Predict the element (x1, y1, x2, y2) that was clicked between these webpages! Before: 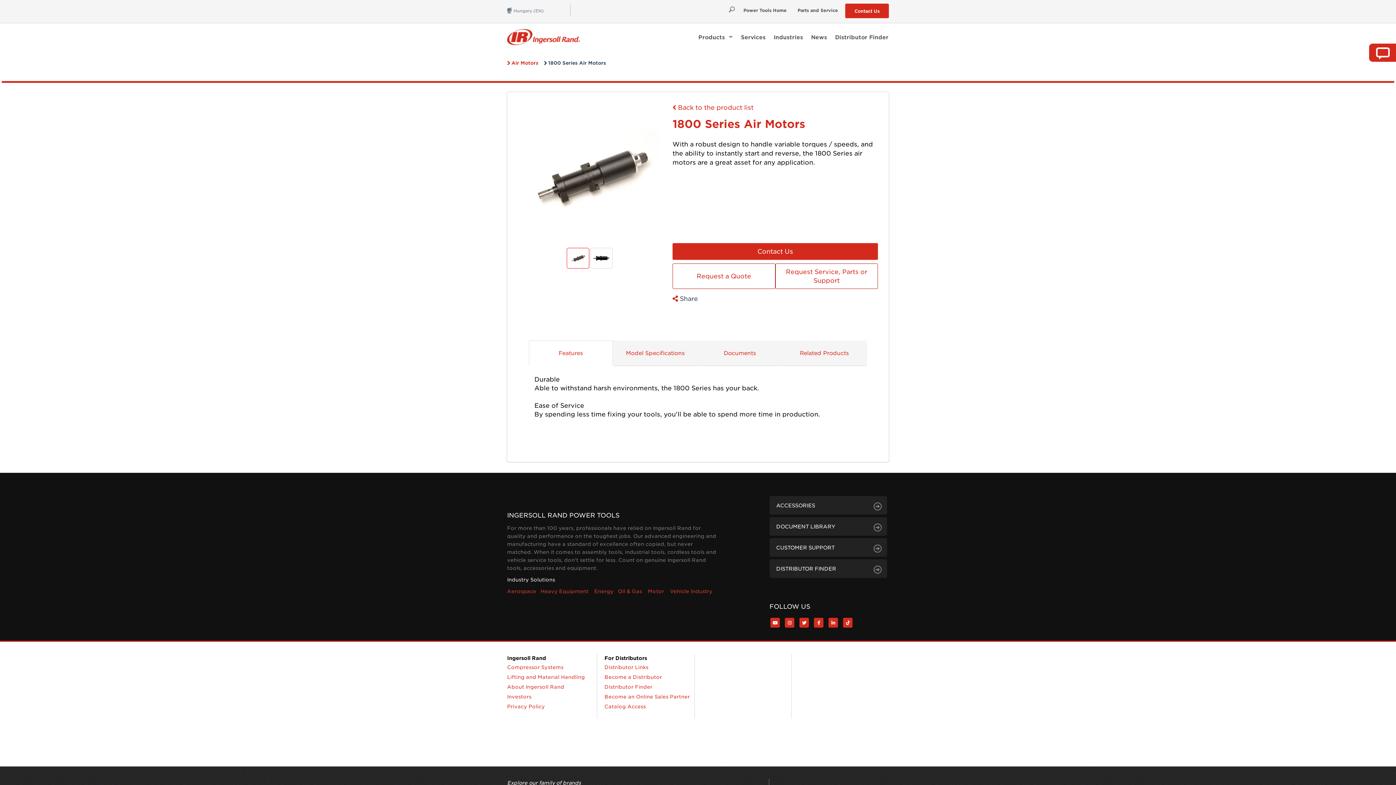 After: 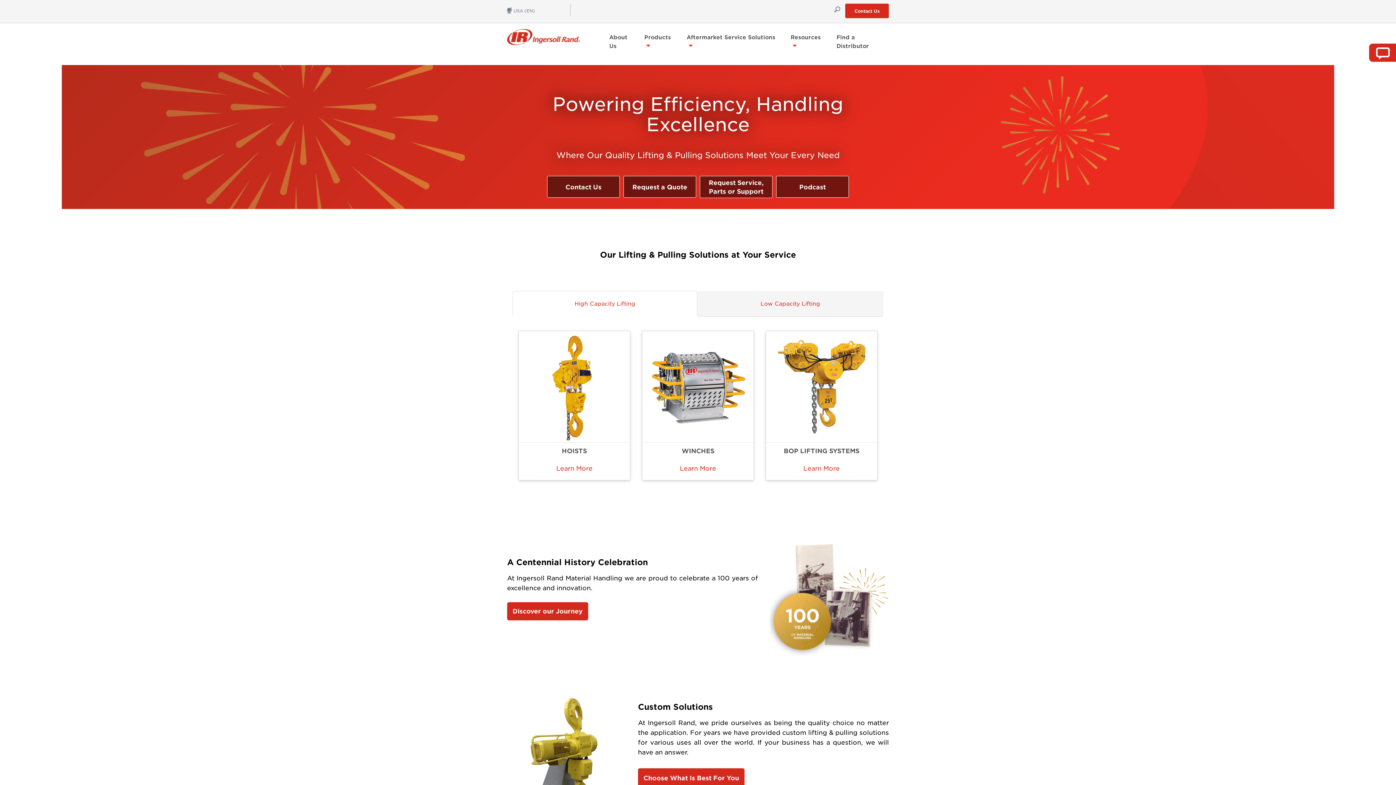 Action: bbox: (507, 674, 585, 680) label: Lifting and Material Handling